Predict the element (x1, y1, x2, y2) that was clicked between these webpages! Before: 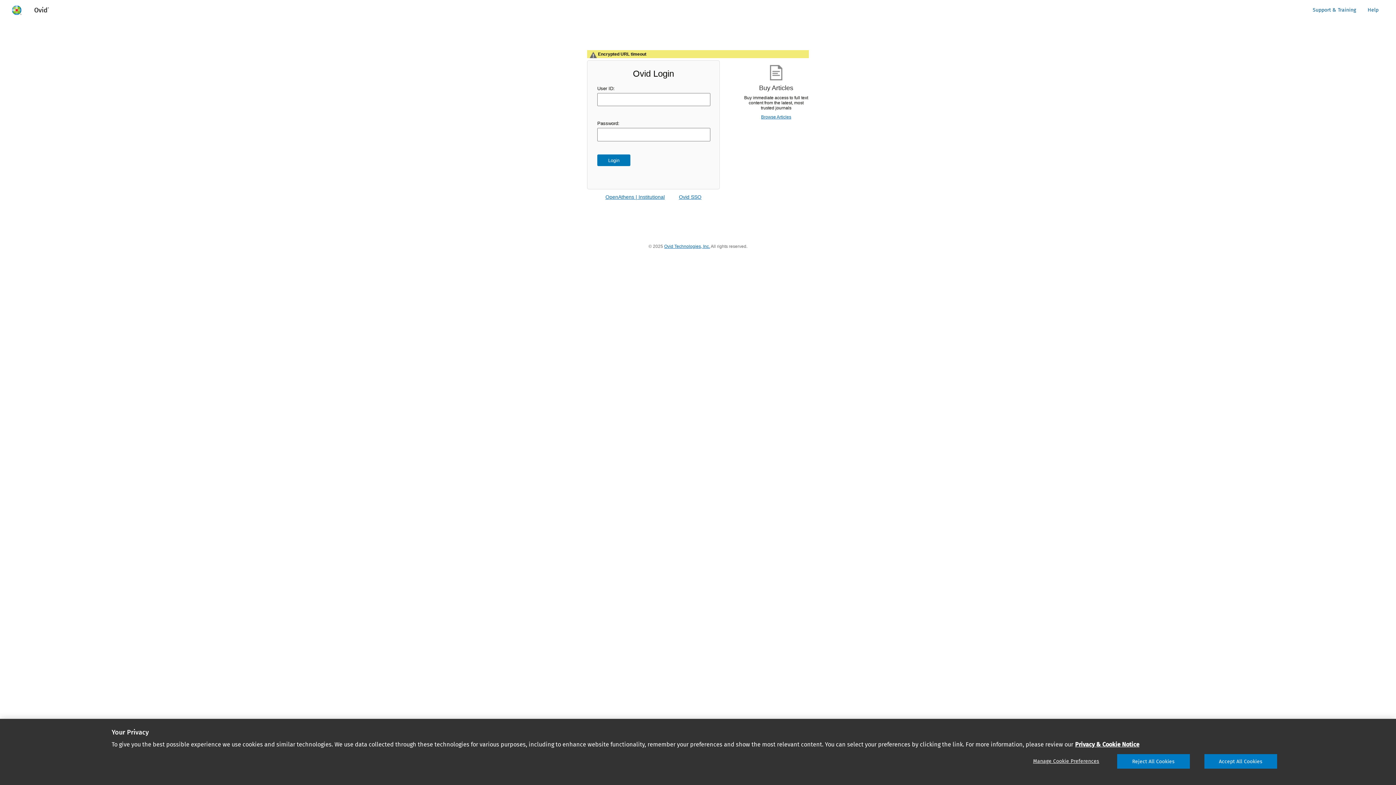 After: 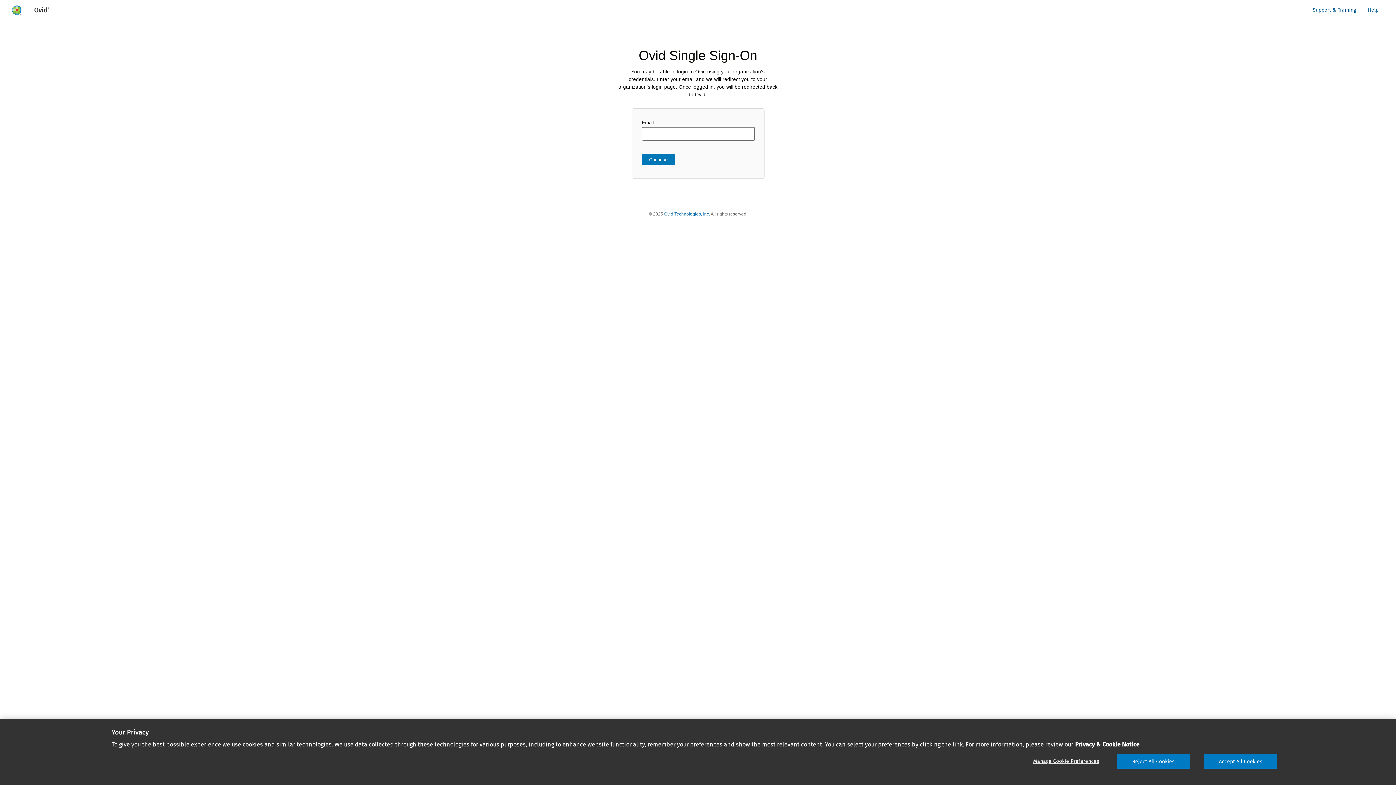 Action: label: Ovid SSO bbox: (679, 194, 701, 200)